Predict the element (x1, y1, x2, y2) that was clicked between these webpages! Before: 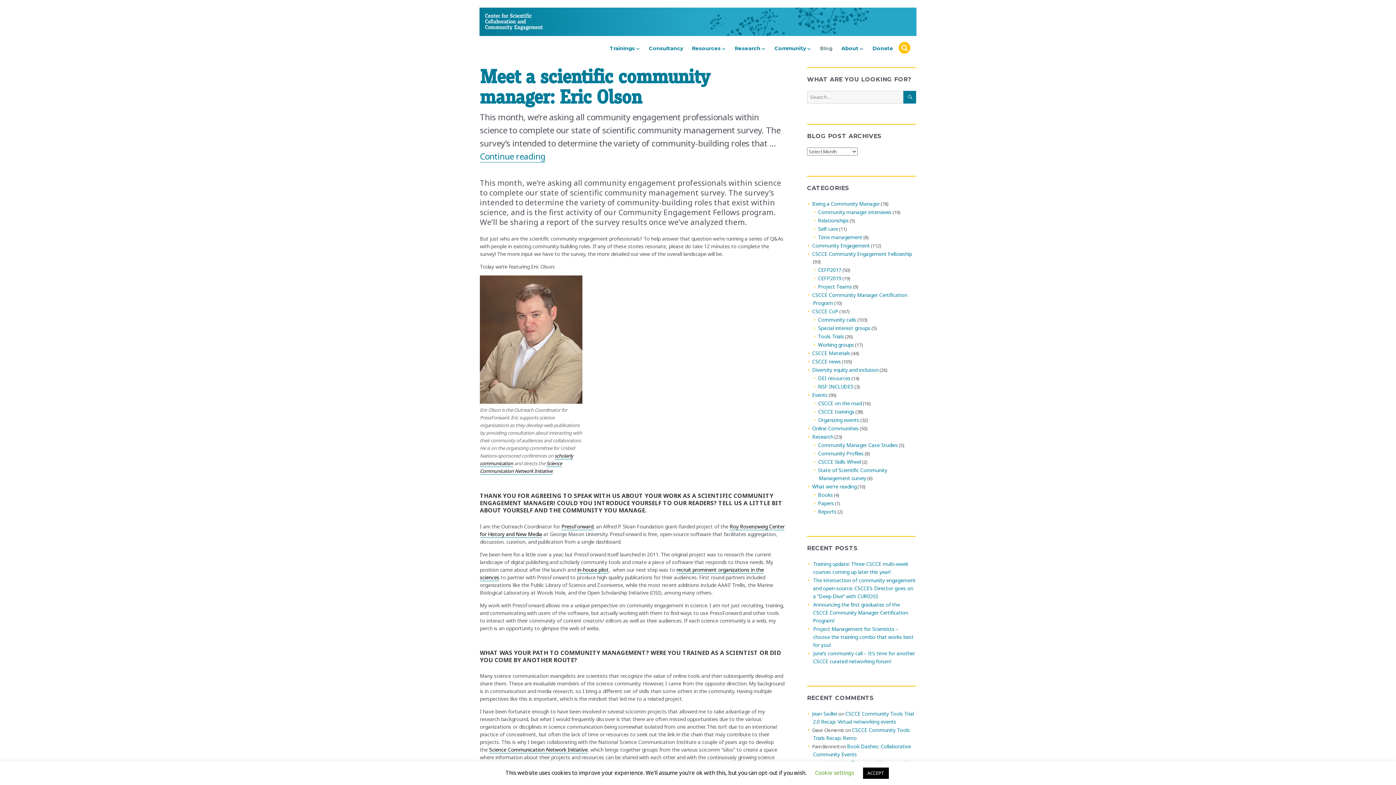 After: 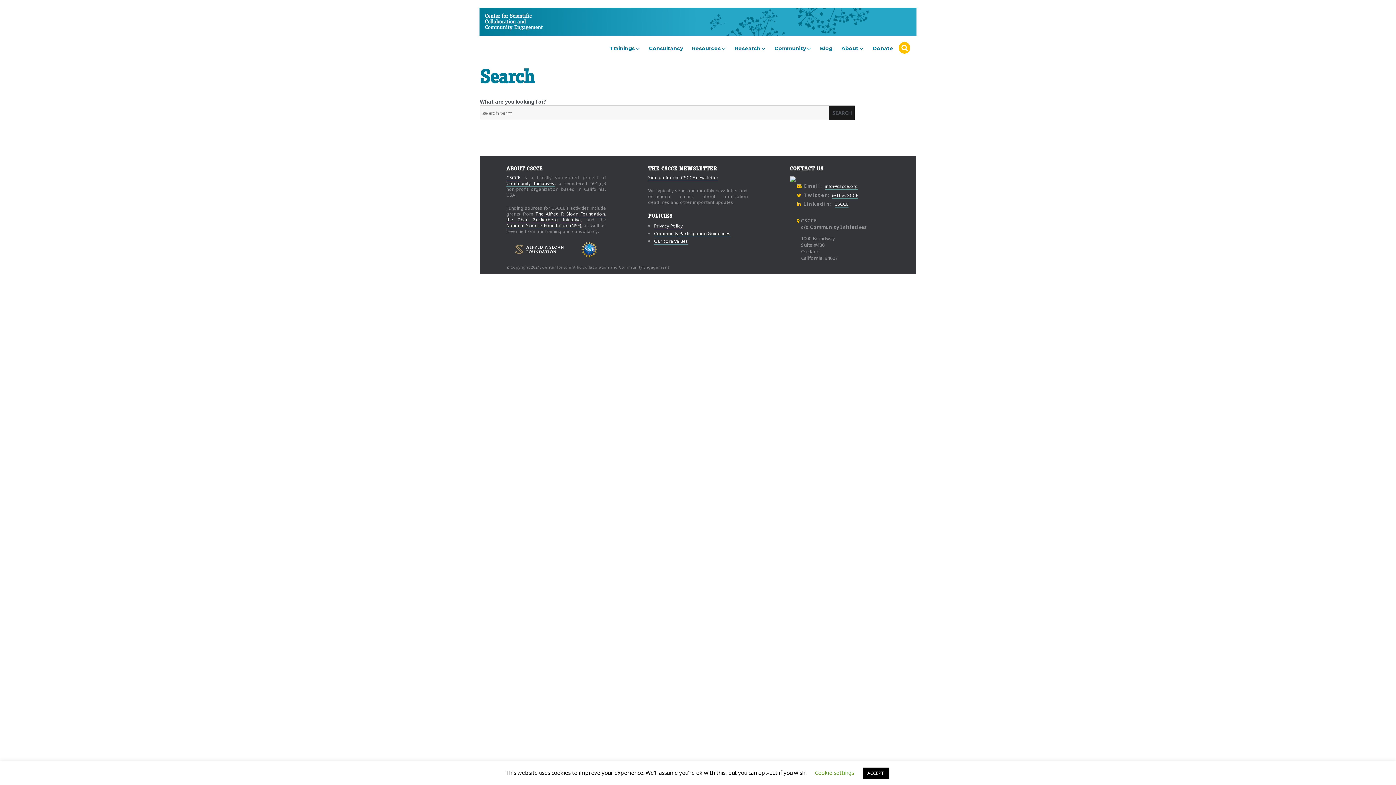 Action: bbox: (897, 41, 911, 55)